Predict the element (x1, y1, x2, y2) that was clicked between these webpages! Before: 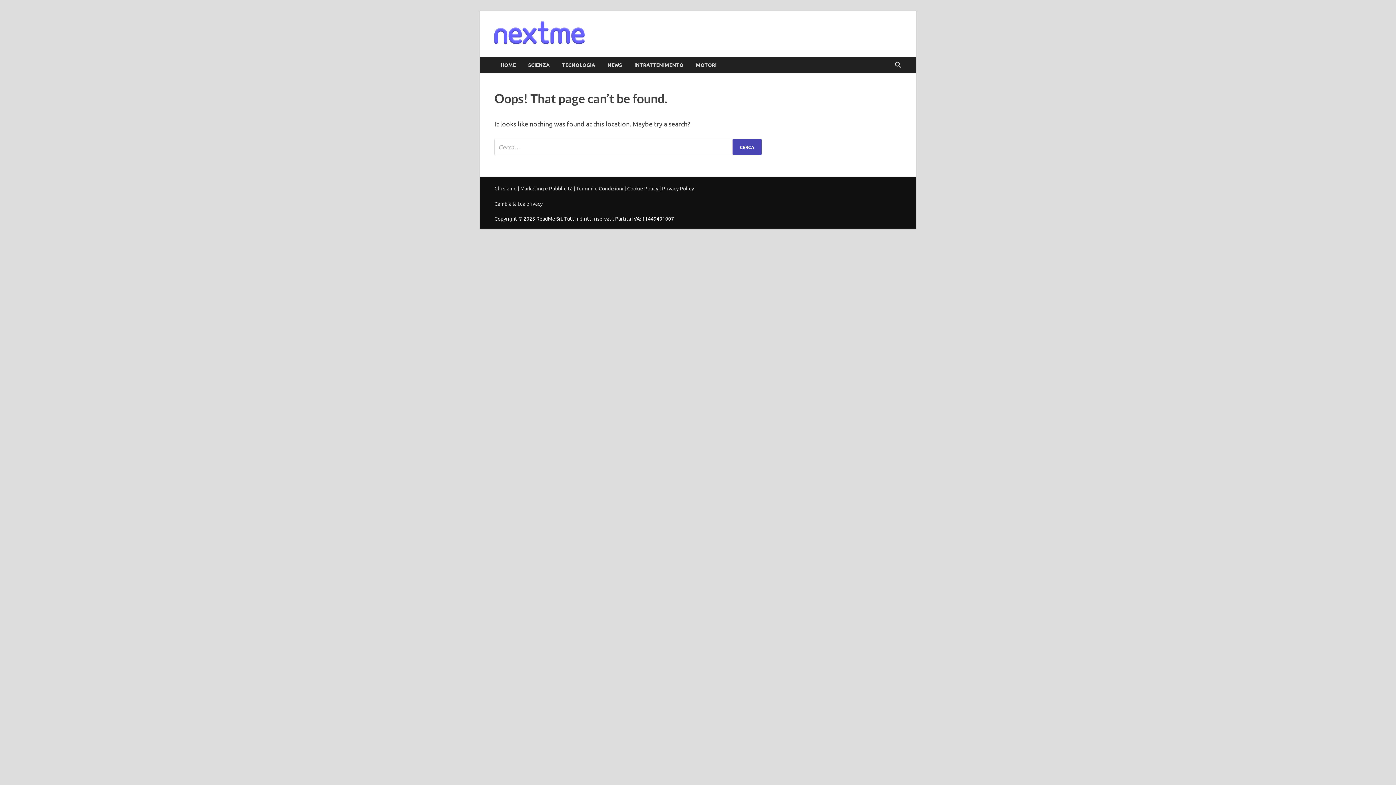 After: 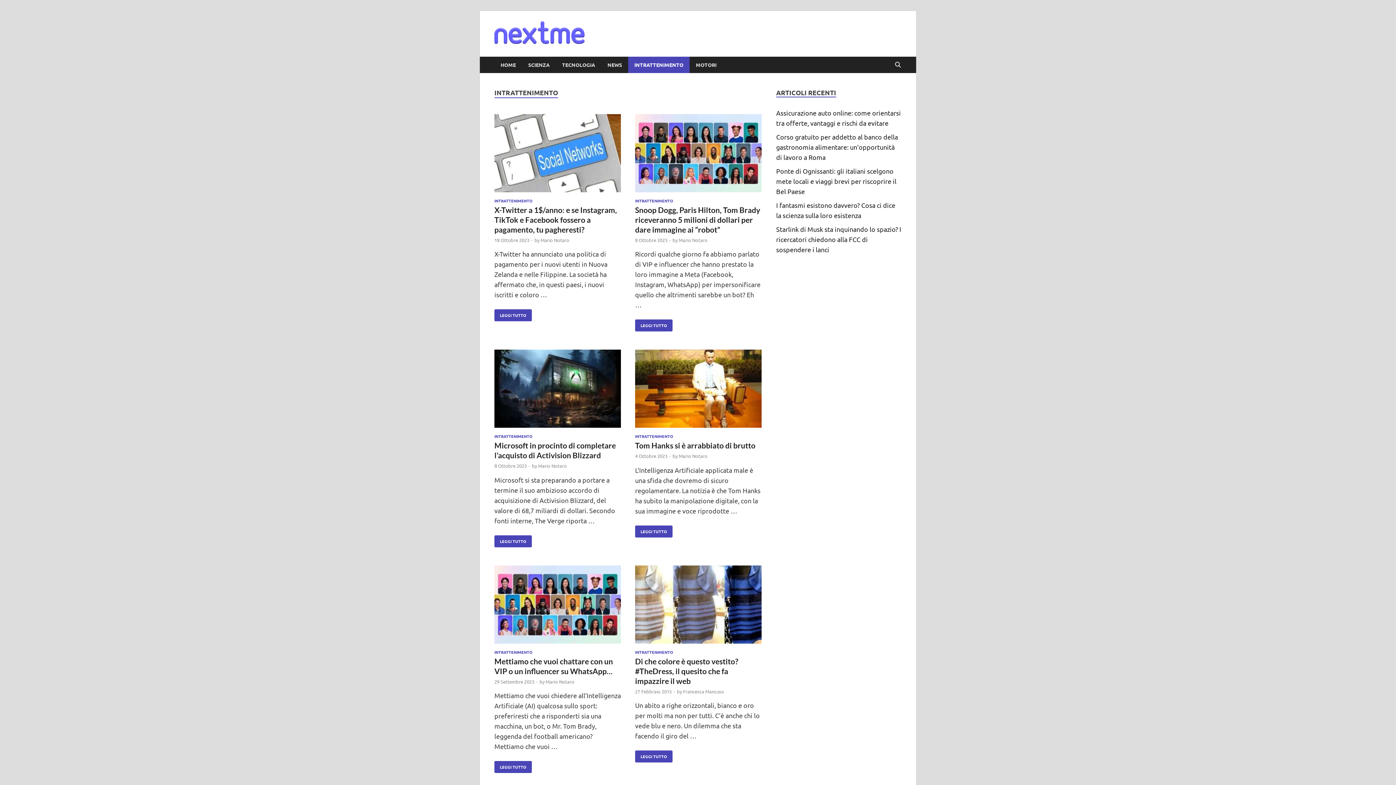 Action: bbox: (628, 56, 689, 73) label: INTRATTENIMENTO